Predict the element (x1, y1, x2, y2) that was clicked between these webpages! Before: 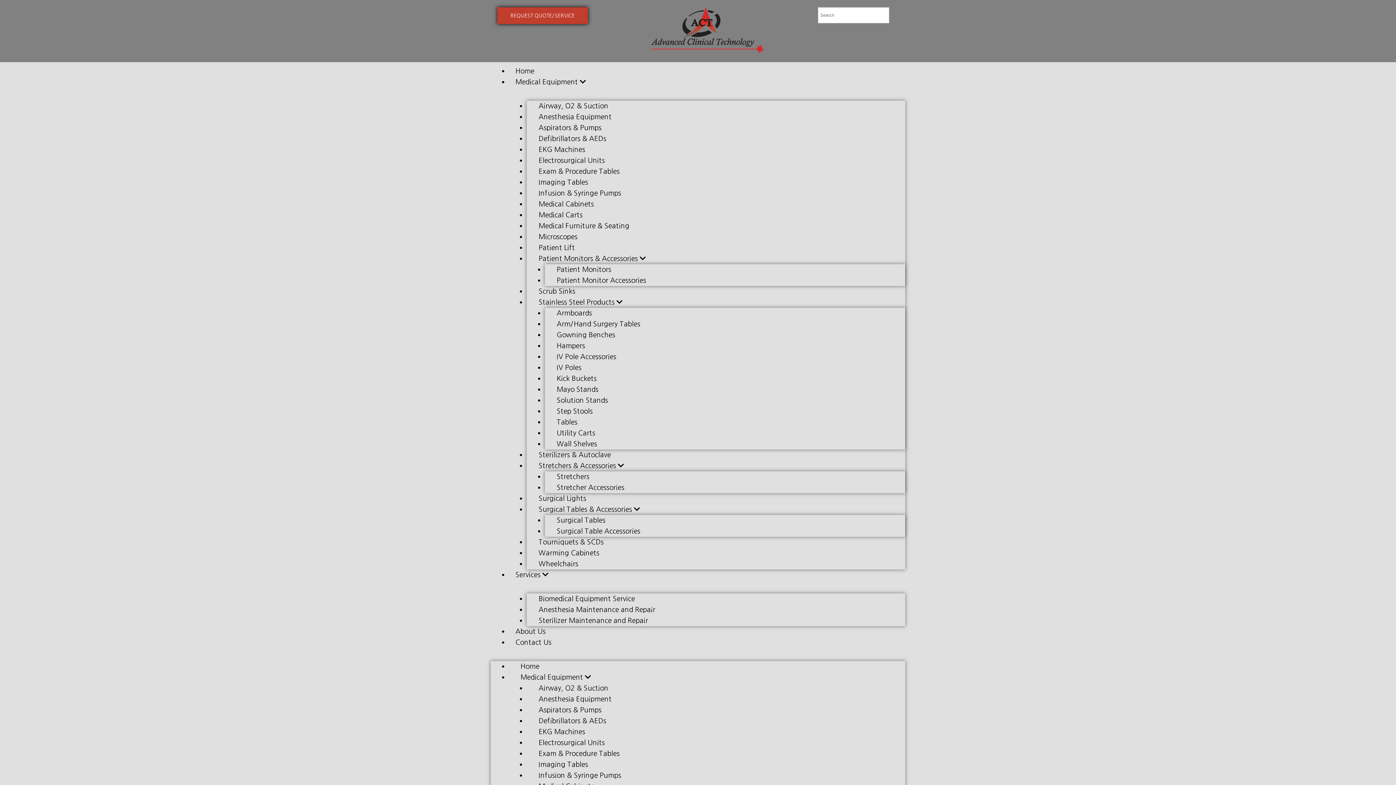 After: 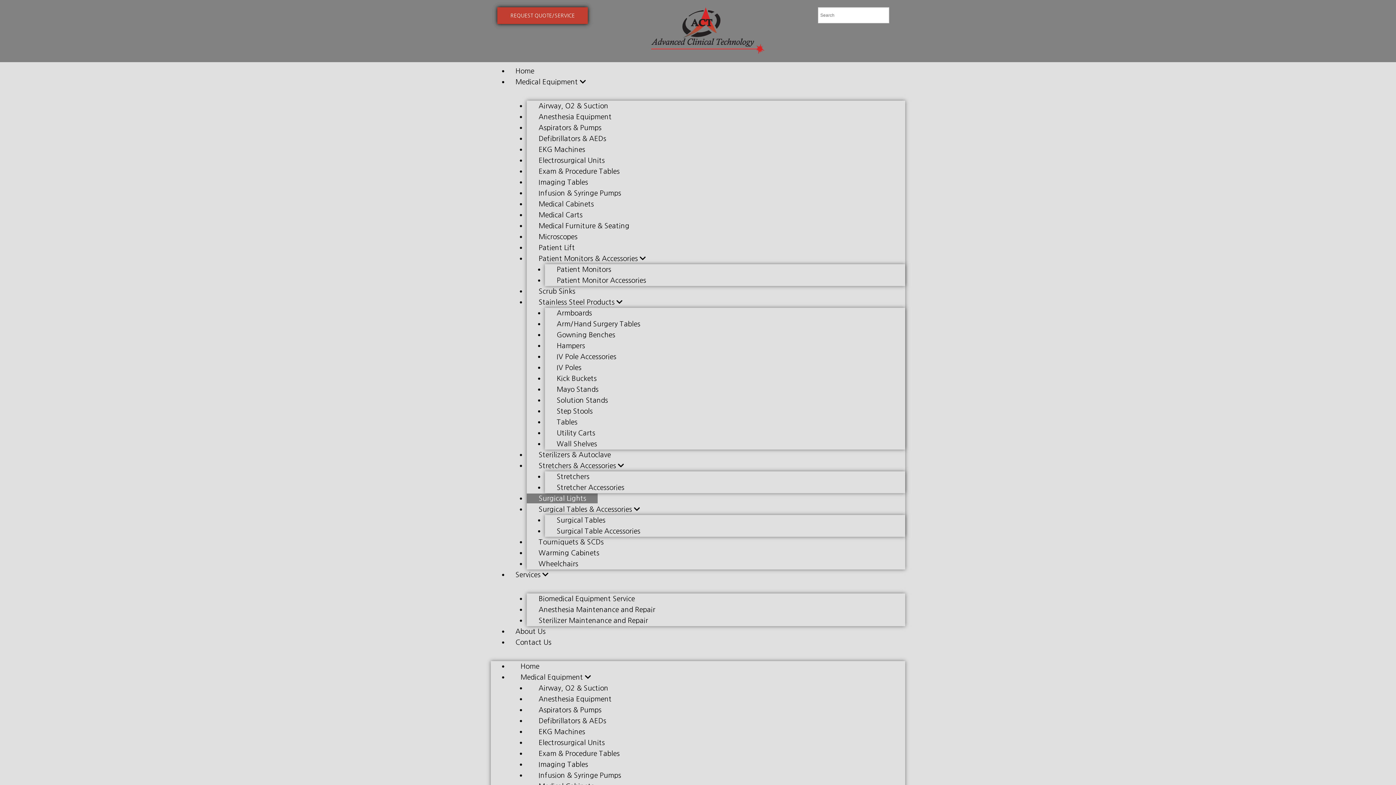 Action: label: Surgical Lights bbox: (527, 493, 597, 503)